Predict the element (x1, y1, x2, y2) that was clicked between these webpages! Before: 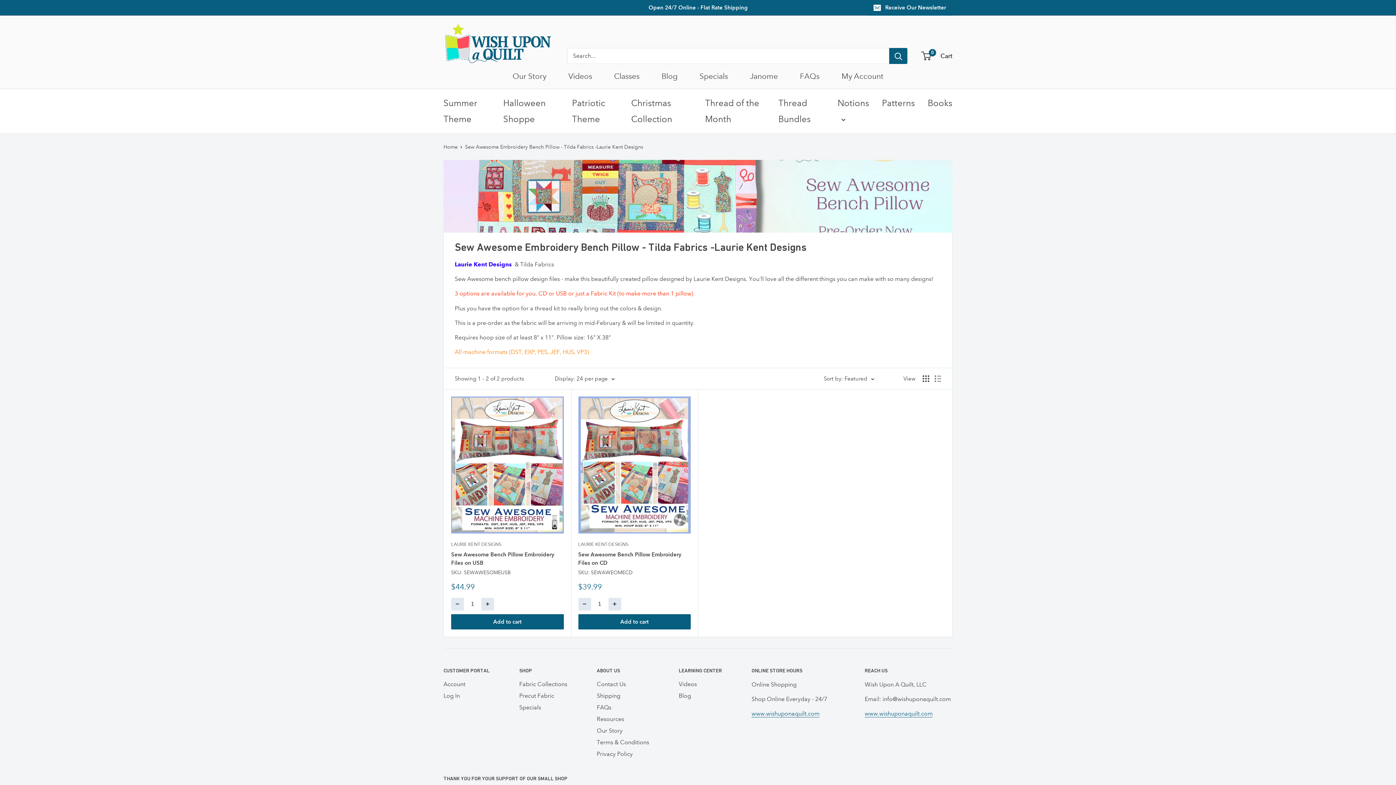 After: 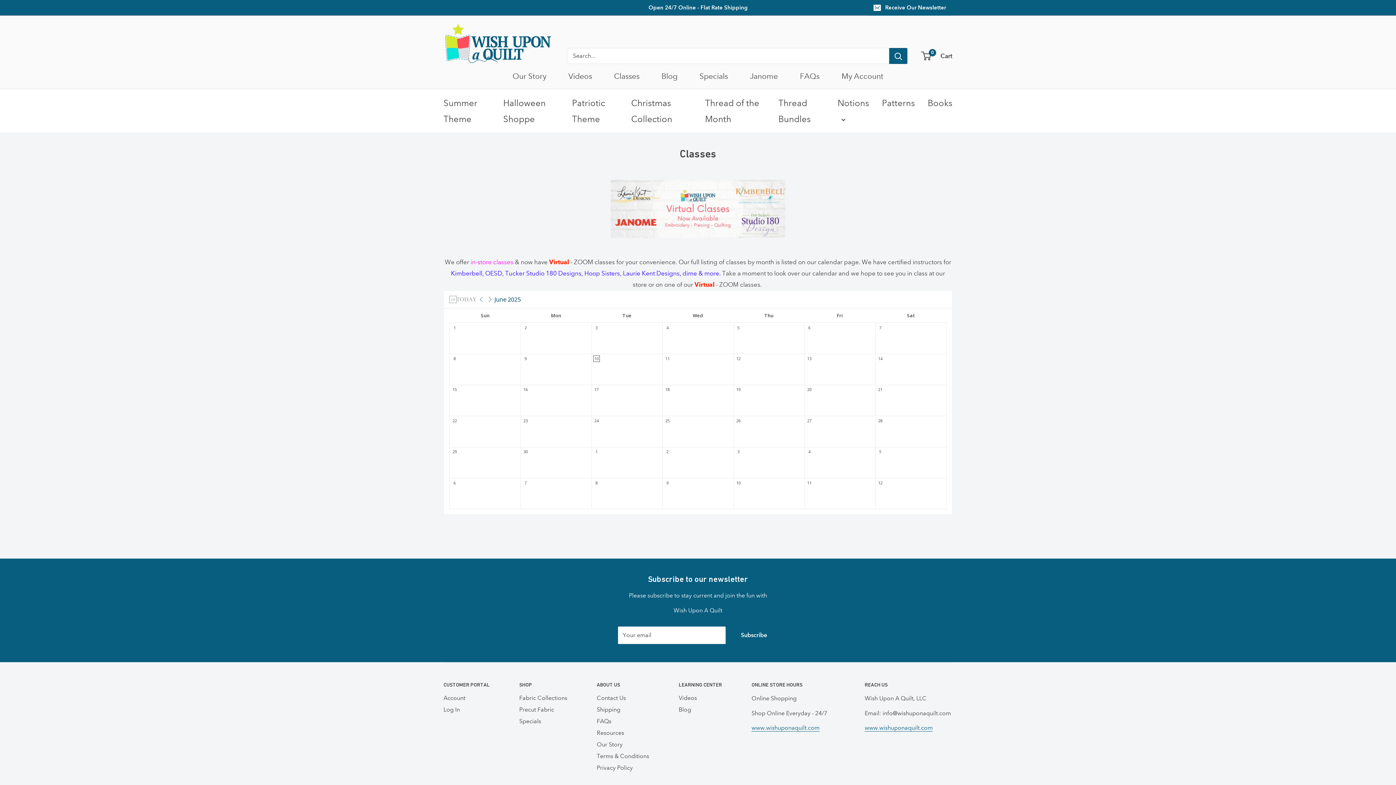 Action: label: Classes bbox: (614, 71, 639, 80)